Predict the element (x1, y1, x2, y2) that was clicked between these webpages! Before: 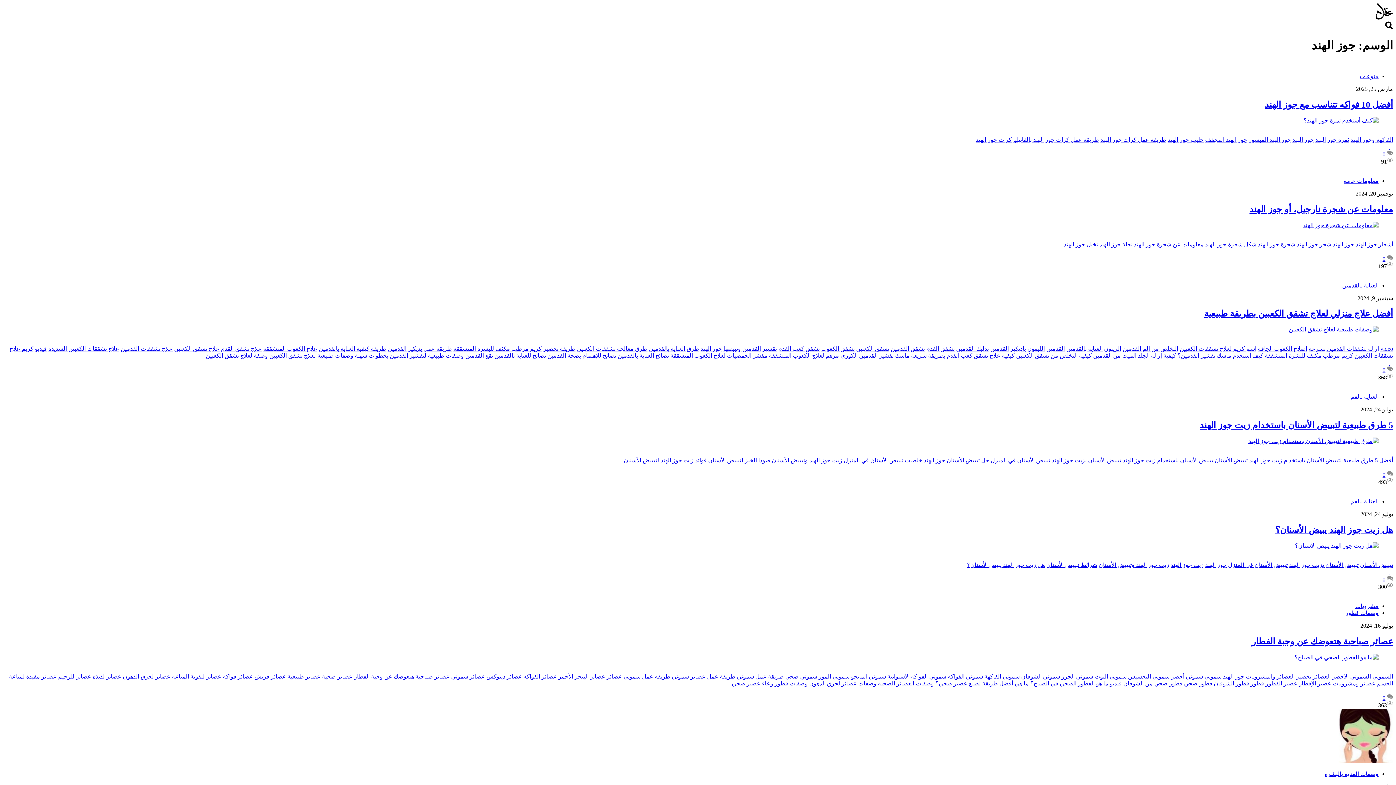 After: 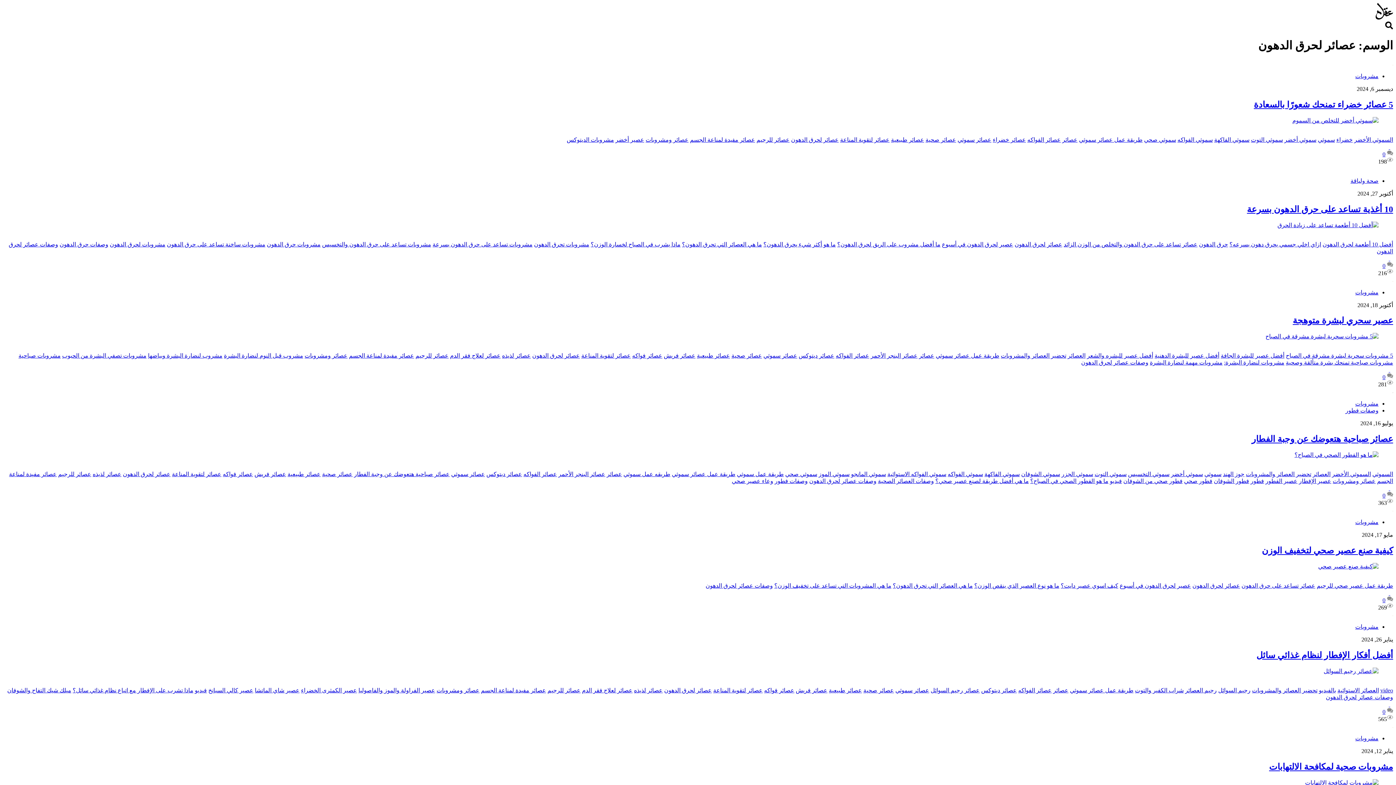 Action: label: عصائر لحرق الدهون bbox: (122, 673, 170, 679)